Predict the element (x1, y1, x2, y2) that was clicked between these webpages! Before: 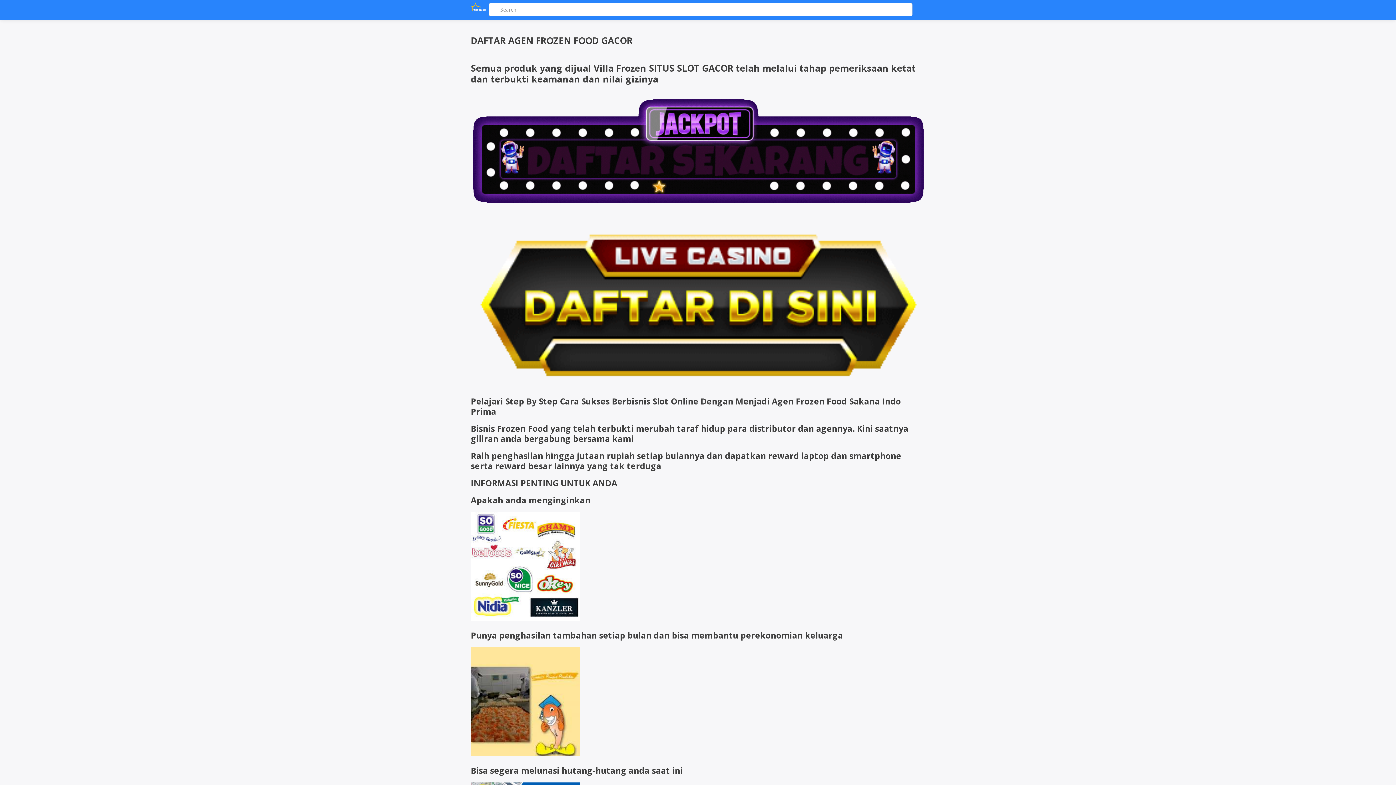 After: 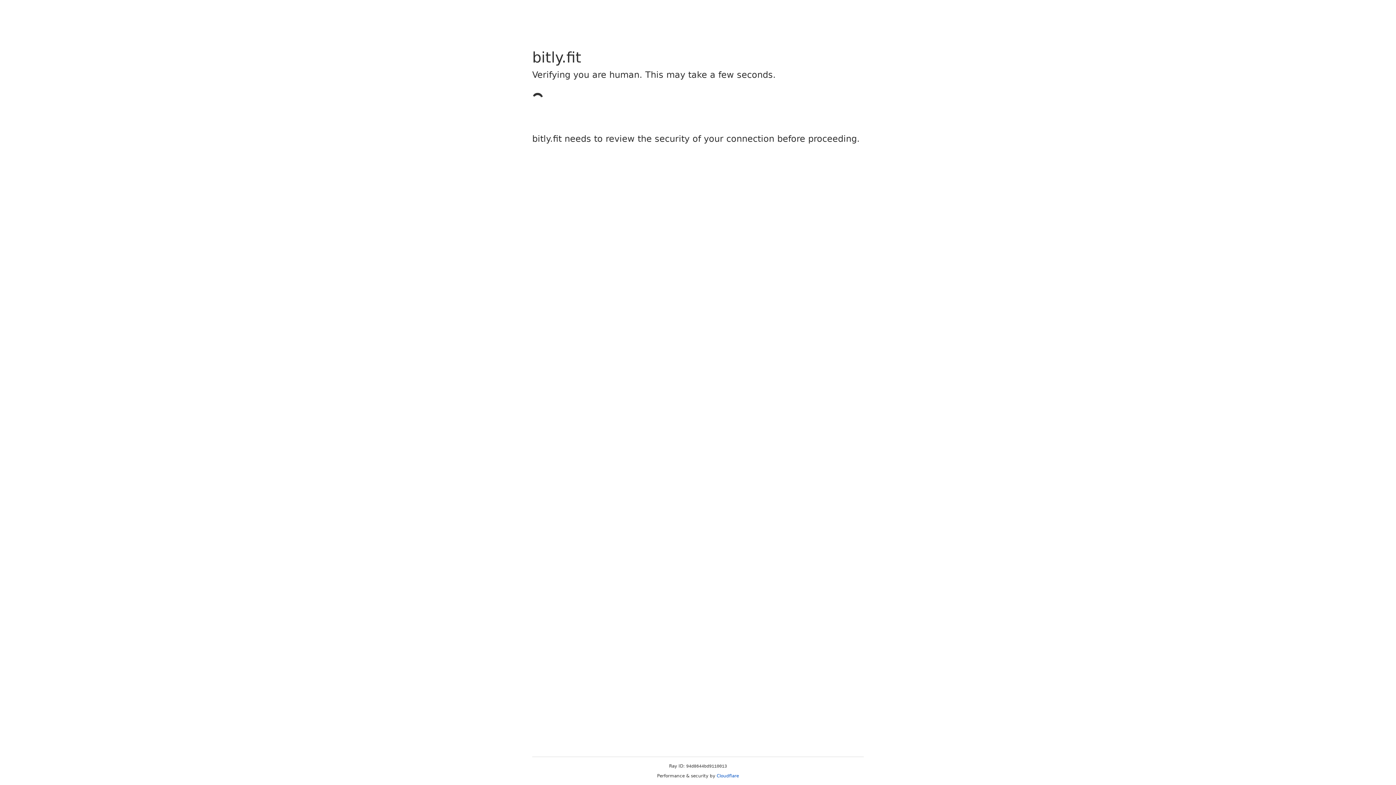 Action: bbox: (470, 380, 925, 388)